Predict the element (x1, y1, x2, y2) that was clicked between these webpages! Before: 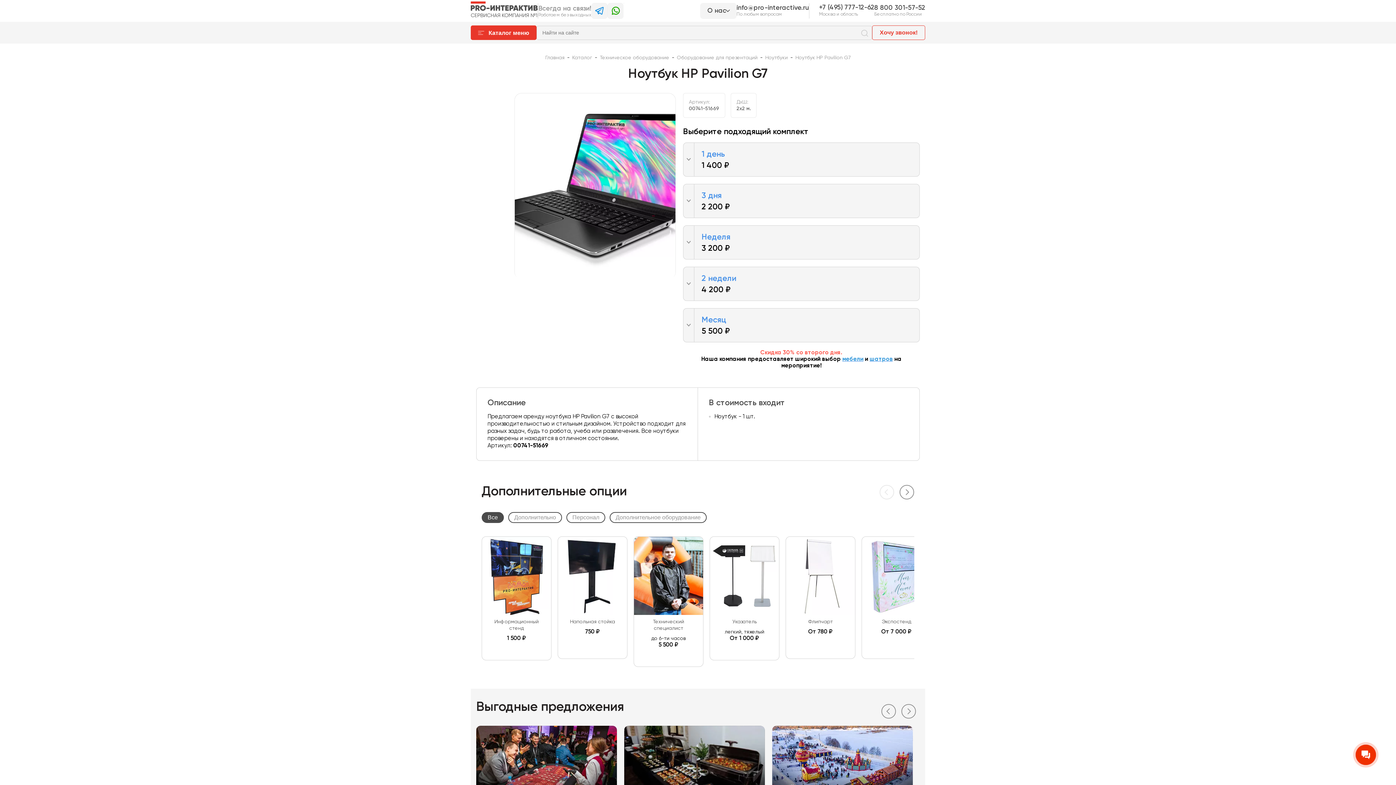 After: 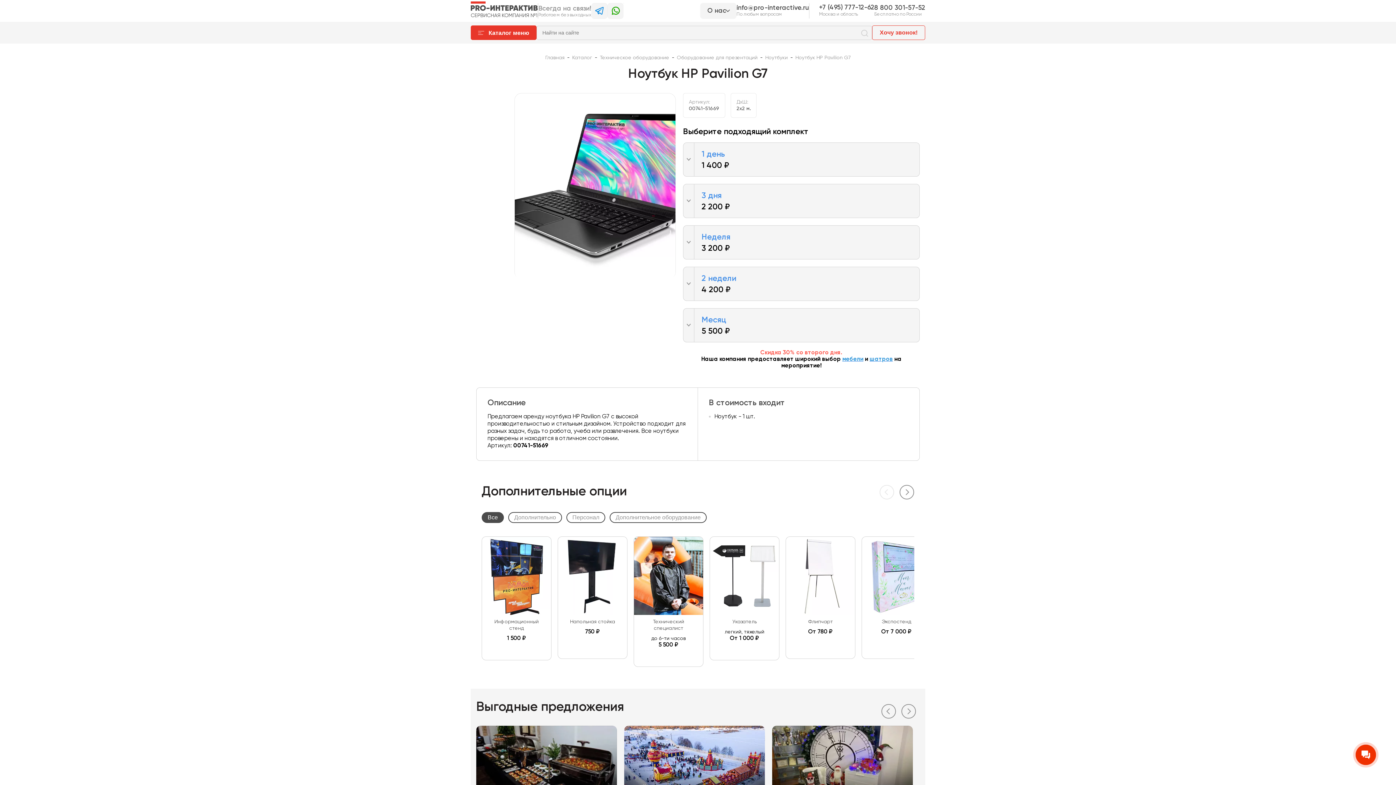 Action: bbox: (901, 704, 916, 721)